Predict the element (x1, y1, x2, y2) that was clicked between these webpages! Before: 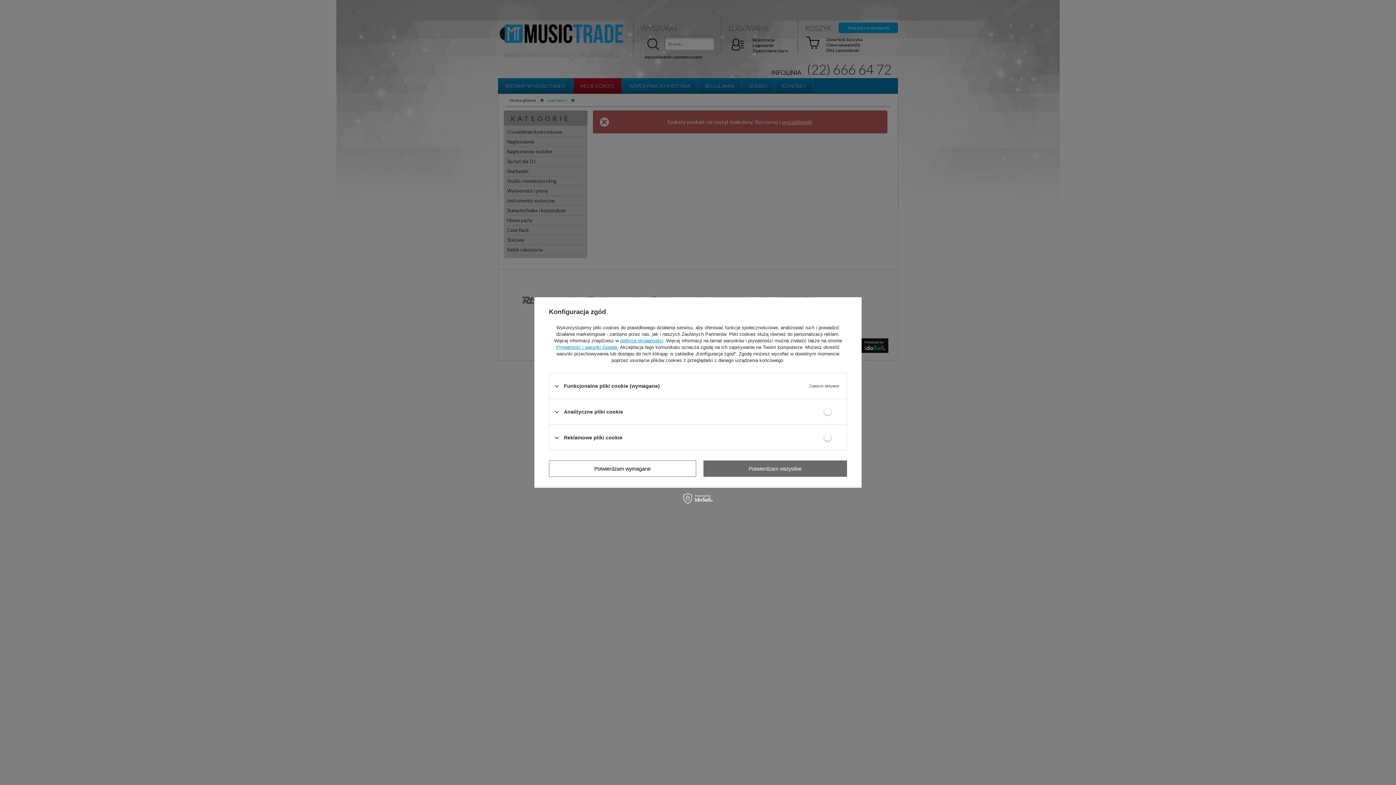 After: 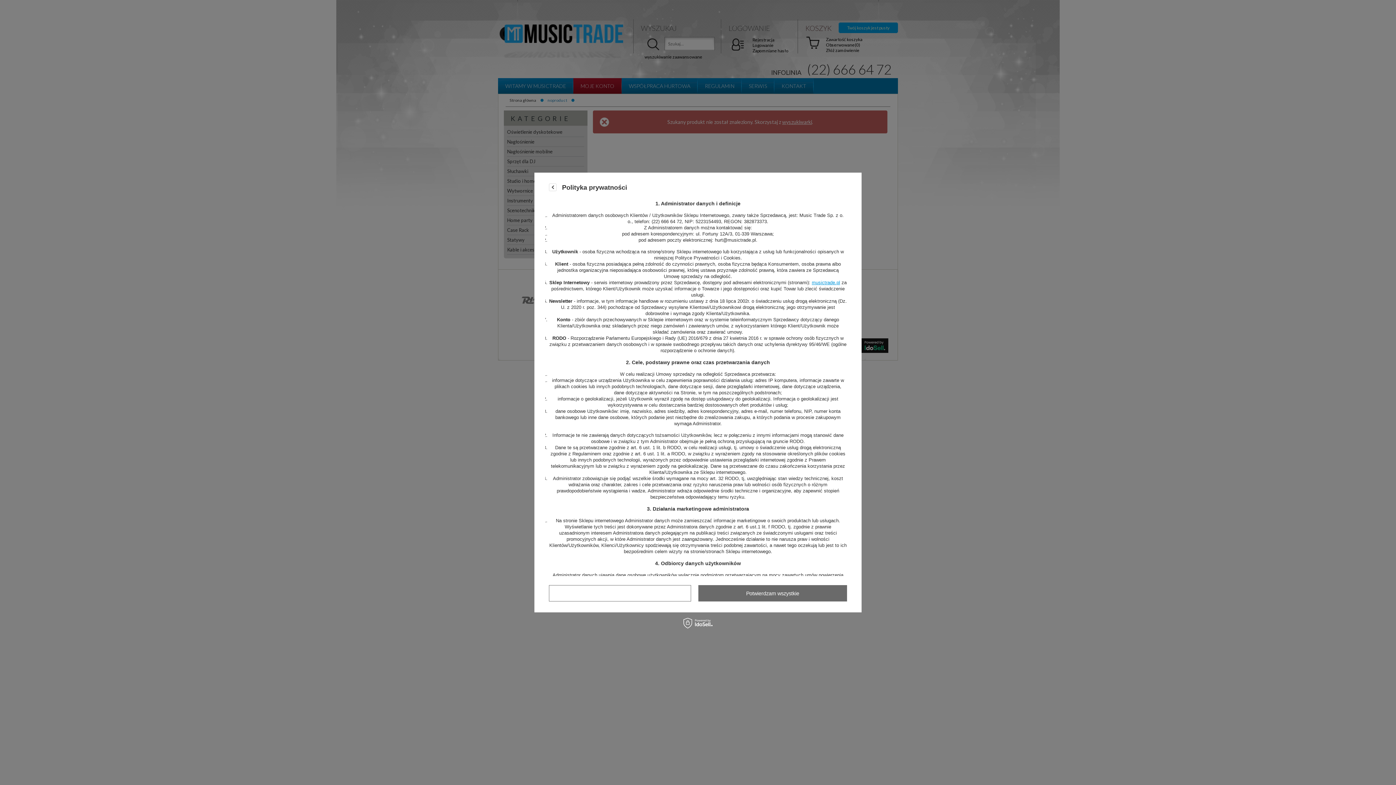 Action: label: polityce prywatności bbox: (620, 338, 663, 343)